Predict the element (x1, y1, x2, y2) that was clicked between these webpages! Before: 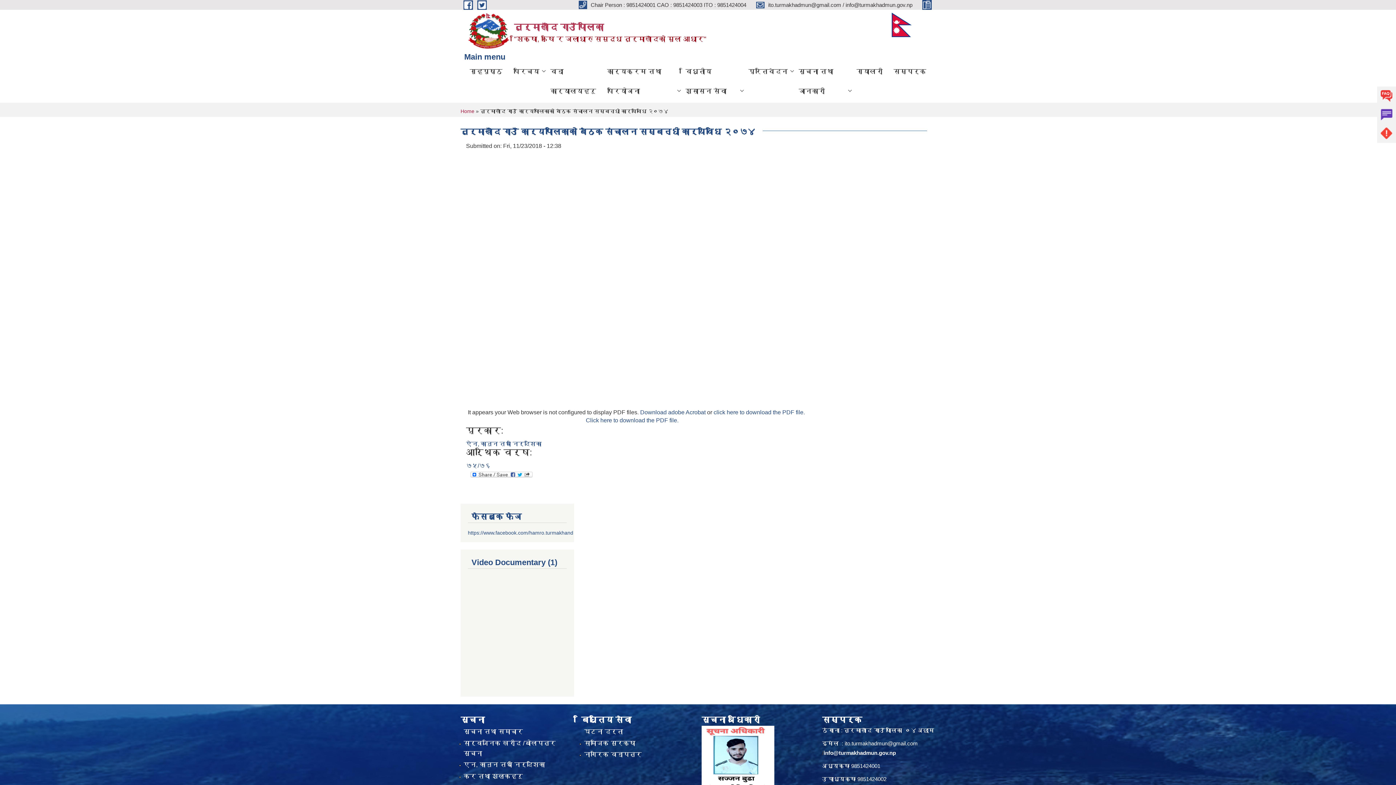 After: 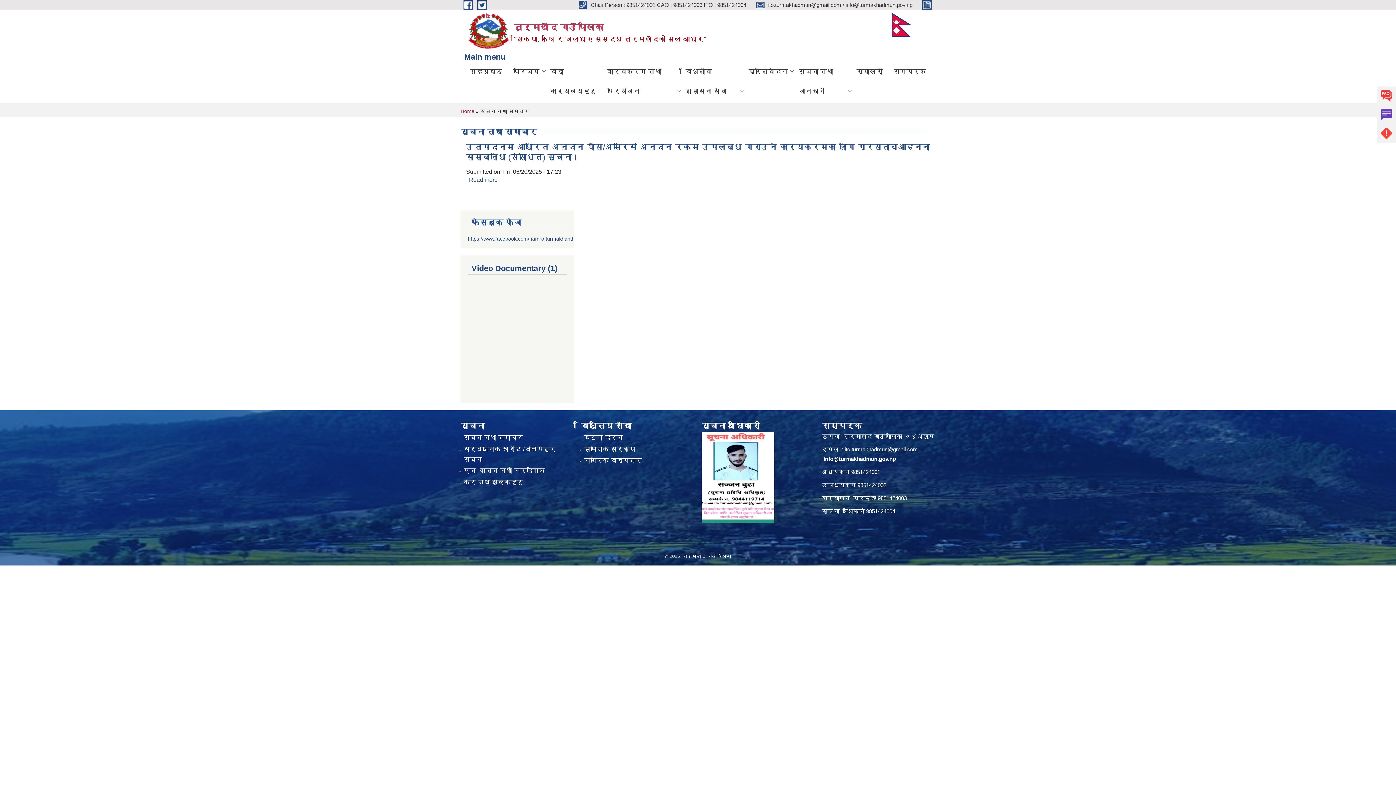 Action: label: सूचना तथा समाचार bbox: (463, 727, 523, 737)